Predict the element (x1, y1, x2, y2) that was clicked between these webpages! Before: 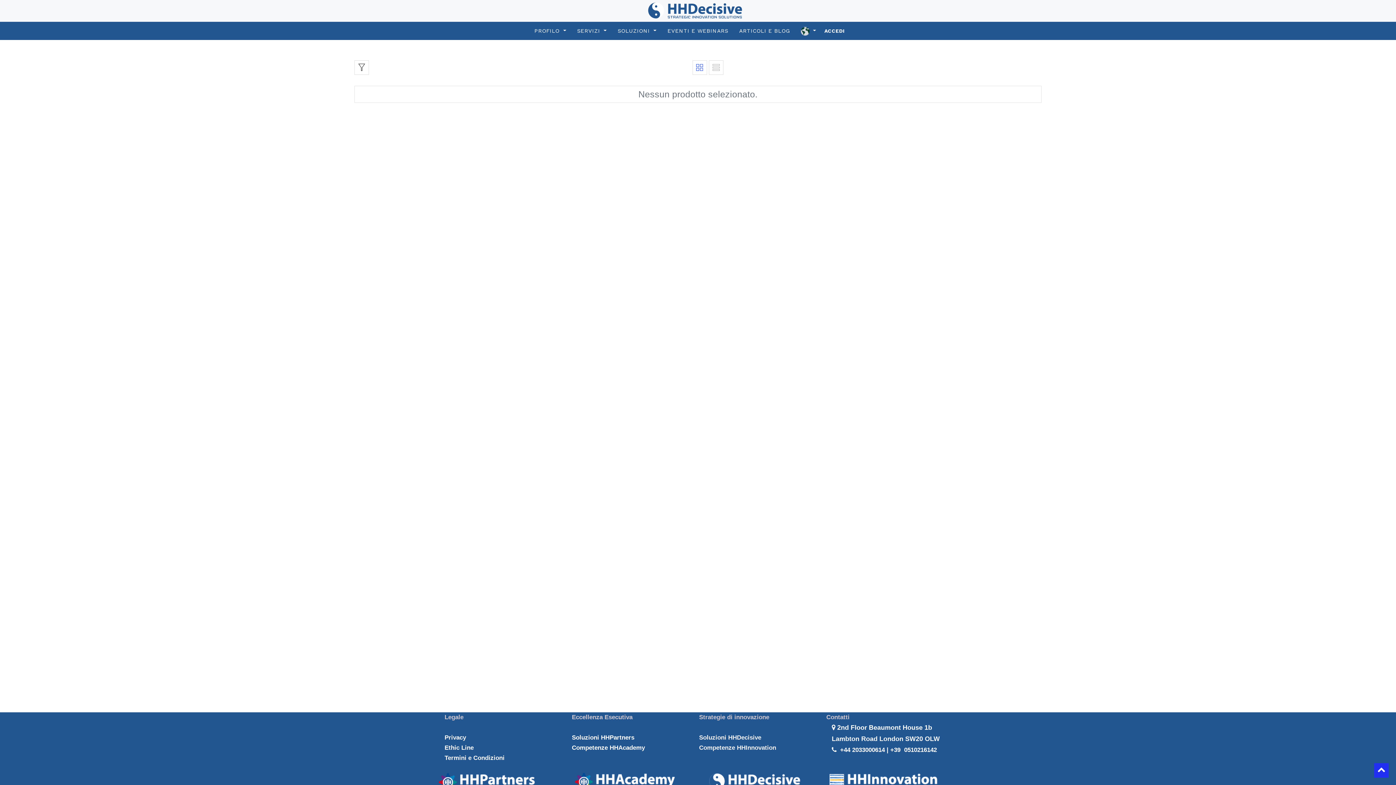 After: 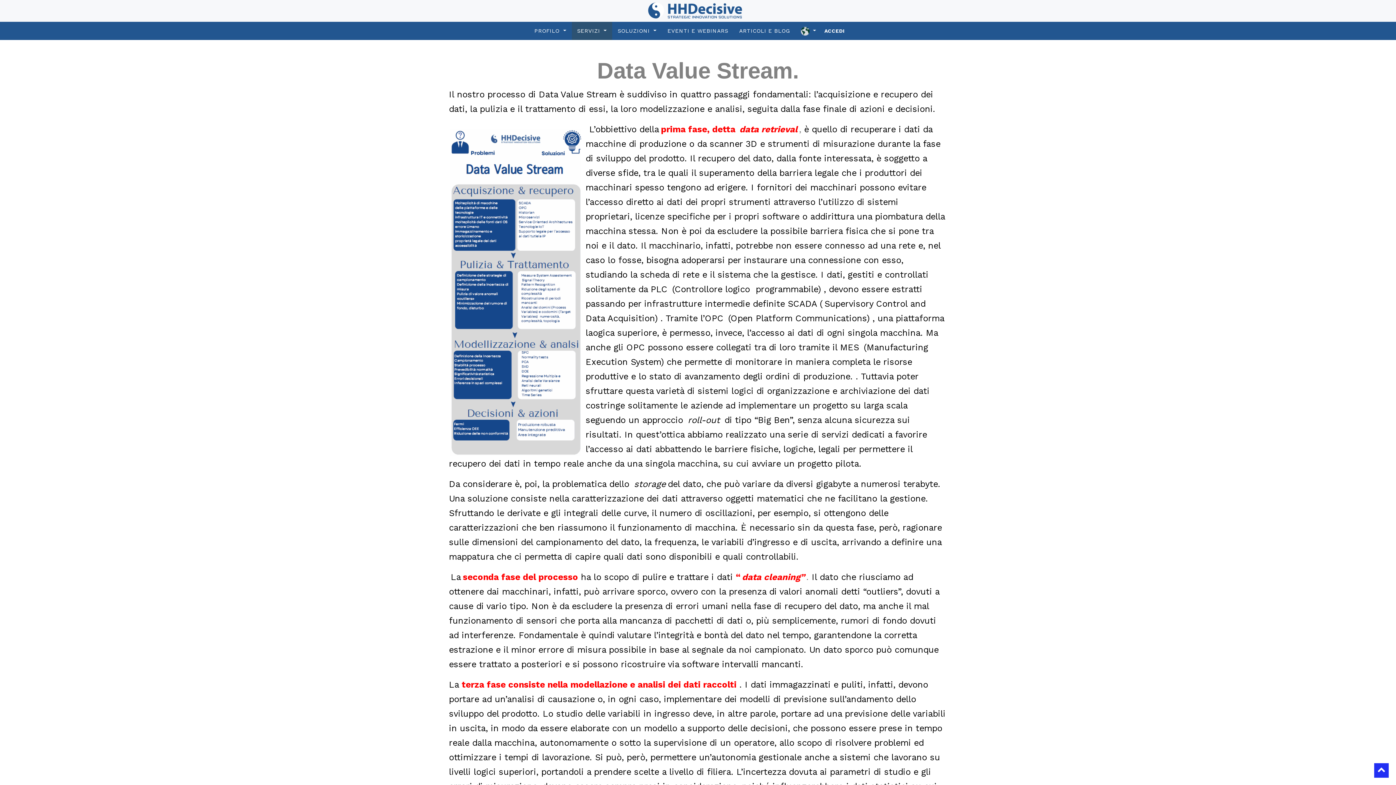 Action: bbox: (571, 21, 612, 39) label: SERVIZI 